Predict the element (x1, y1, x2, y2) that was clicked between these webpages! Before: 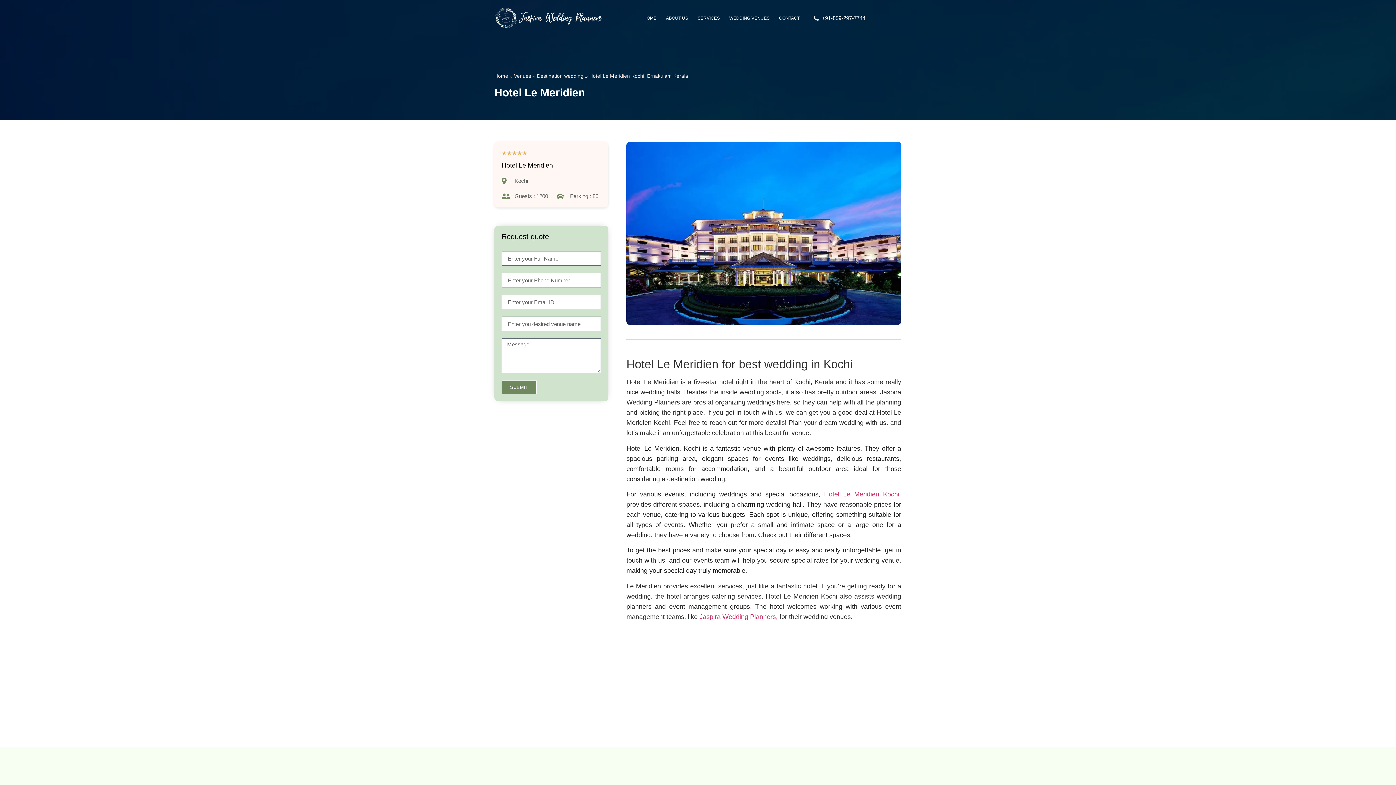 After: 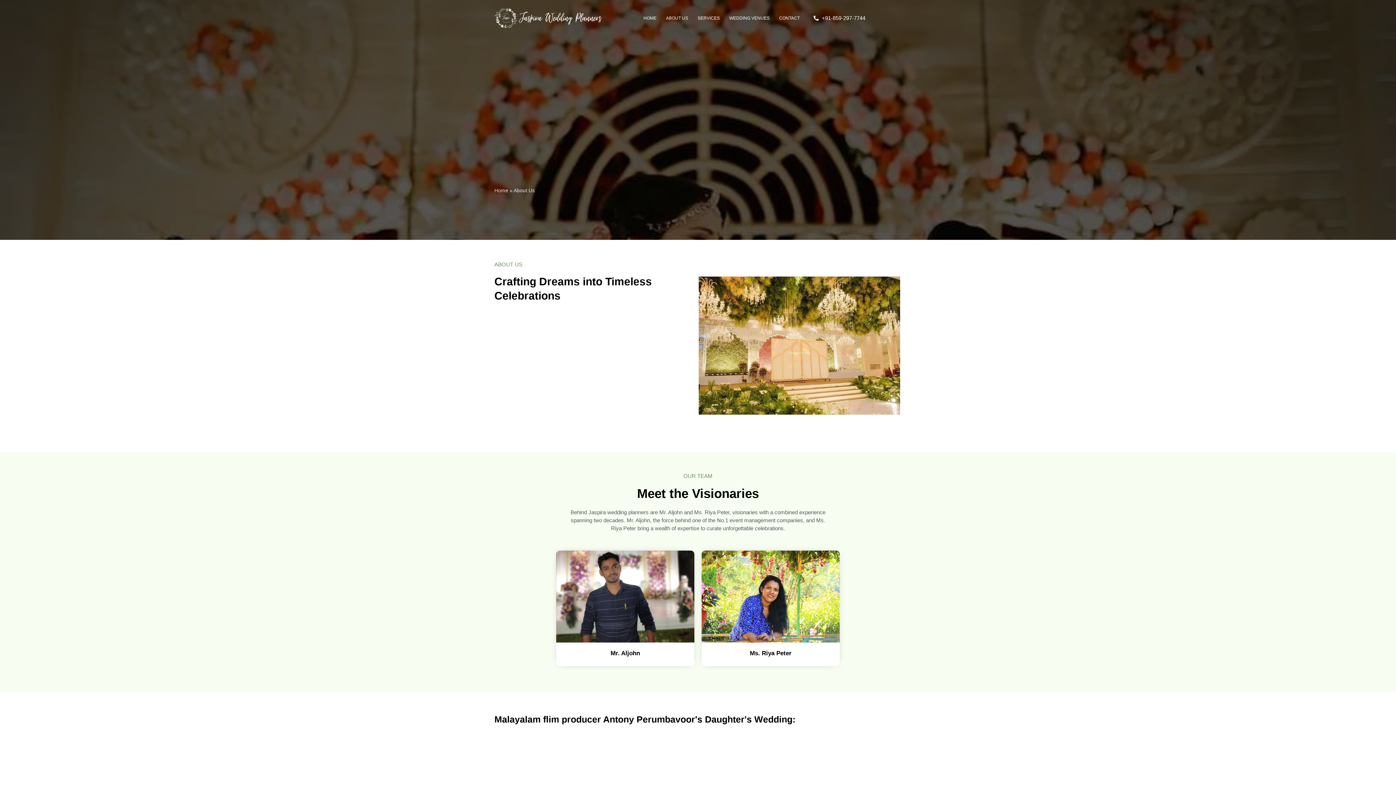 Action: bbox: (661, 9, 693, 26) label: ABOUT US